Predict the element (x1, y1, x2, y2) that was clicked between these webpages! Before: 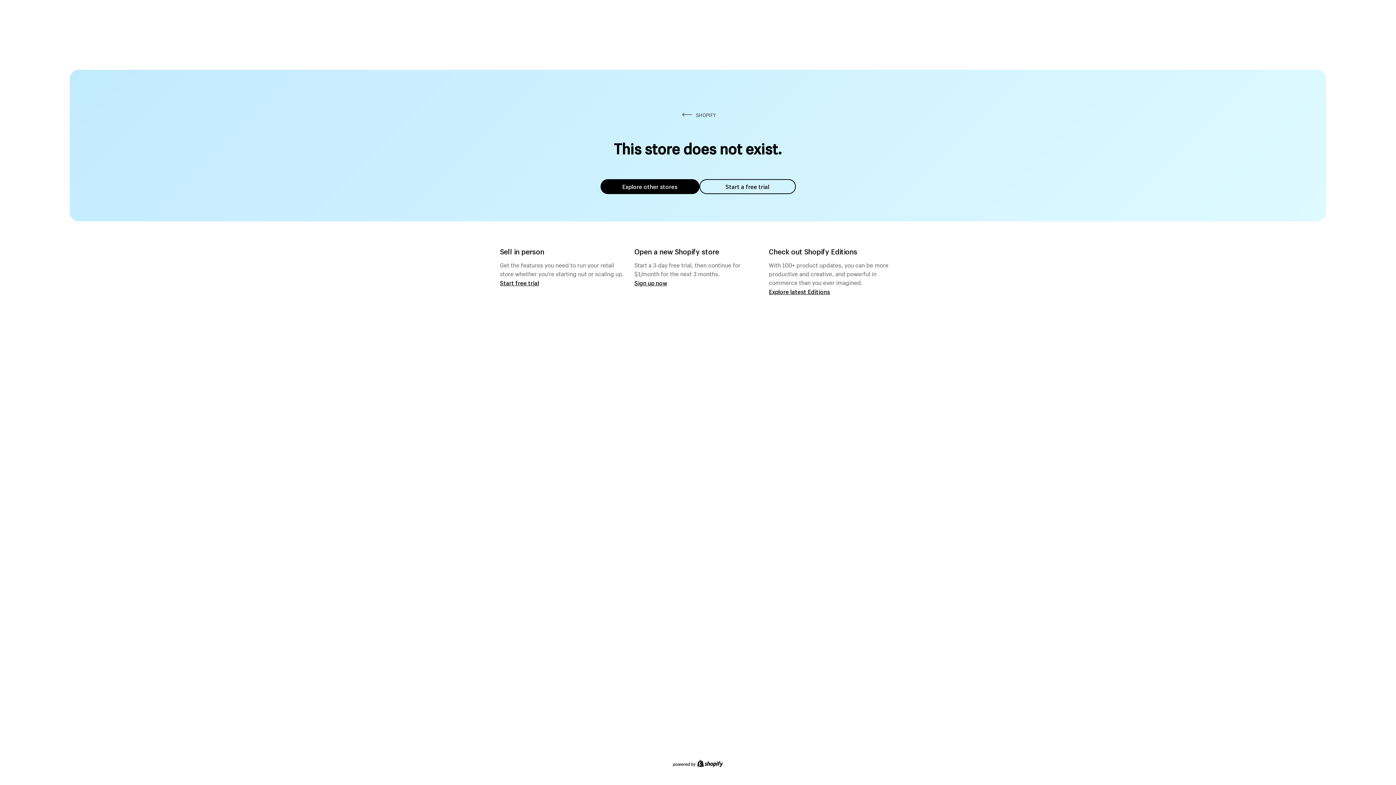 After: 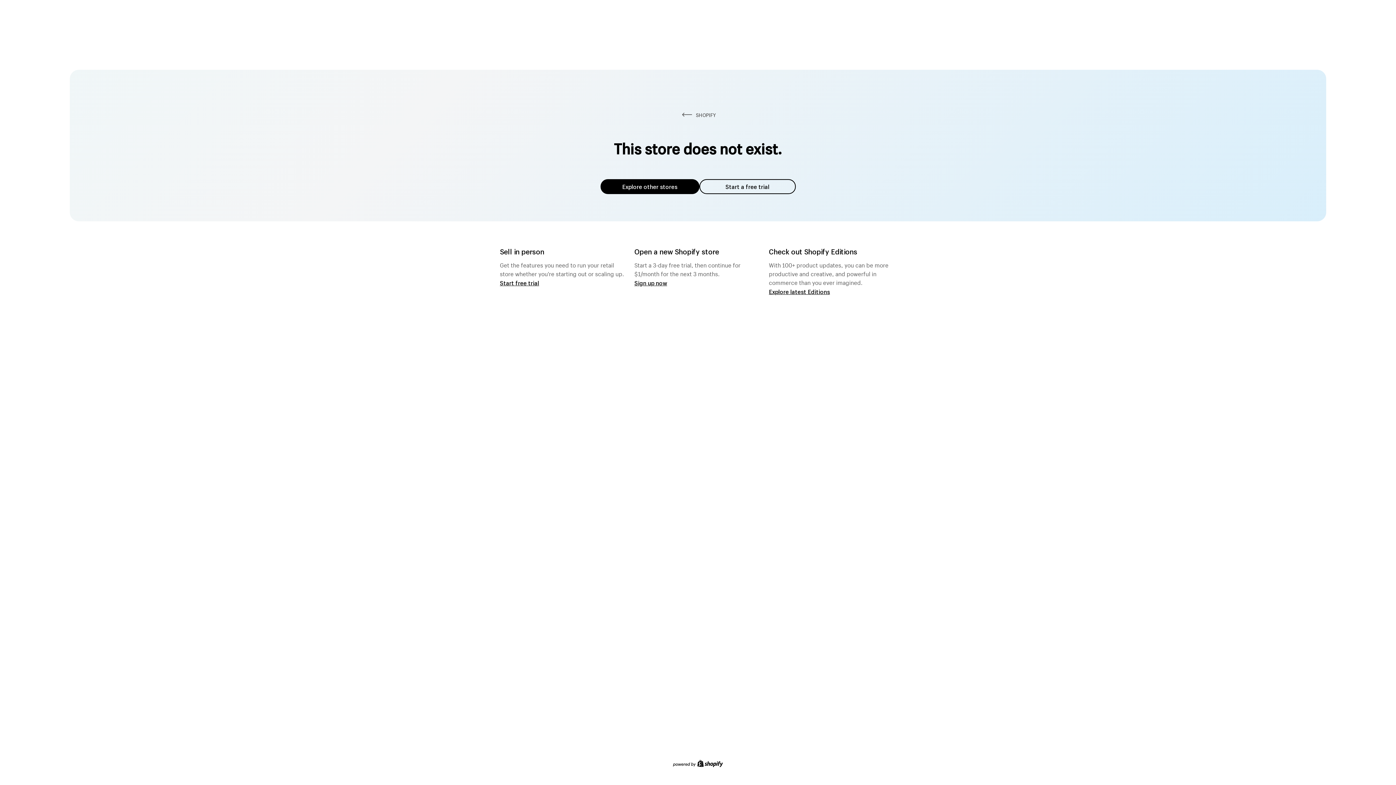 Action: bbox: (600, 179, 699, 194) label: Explore other stores